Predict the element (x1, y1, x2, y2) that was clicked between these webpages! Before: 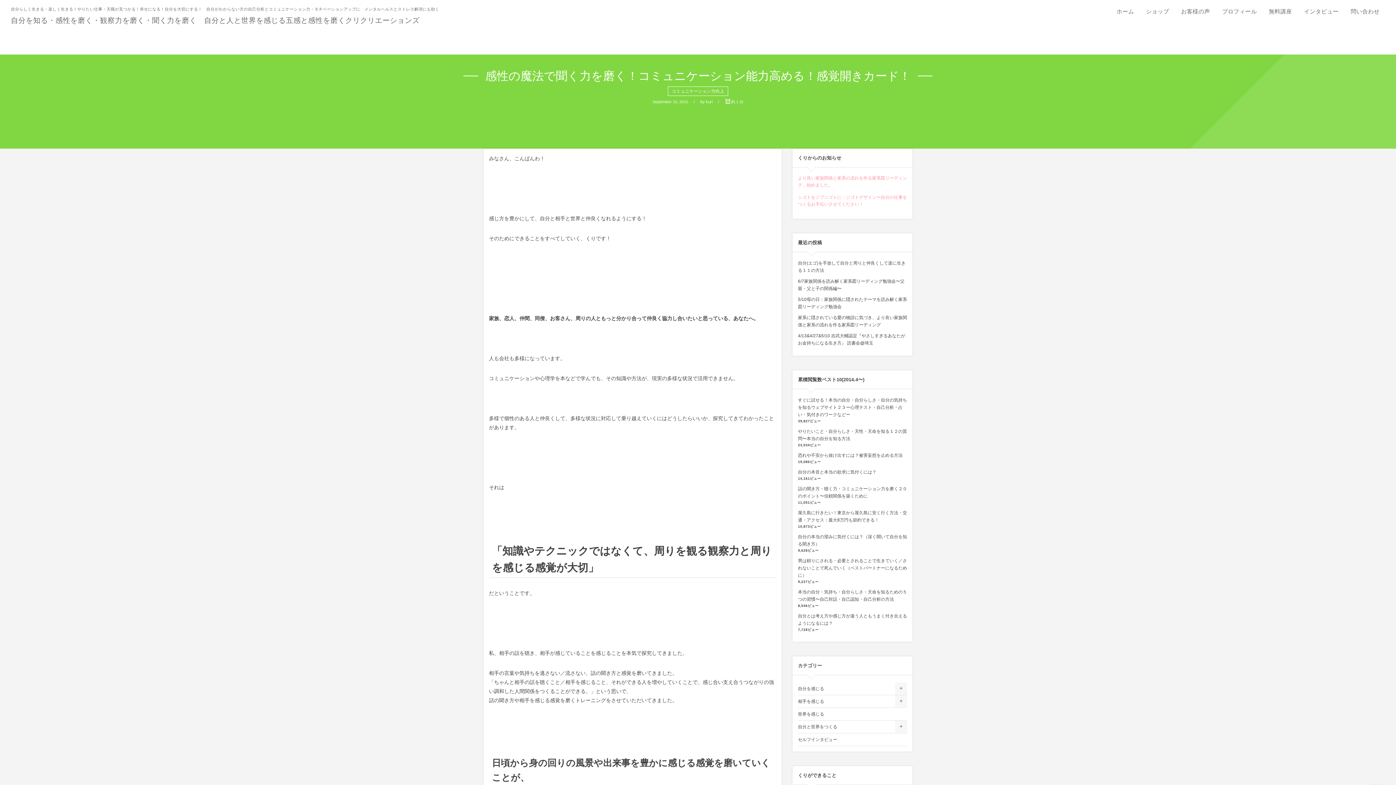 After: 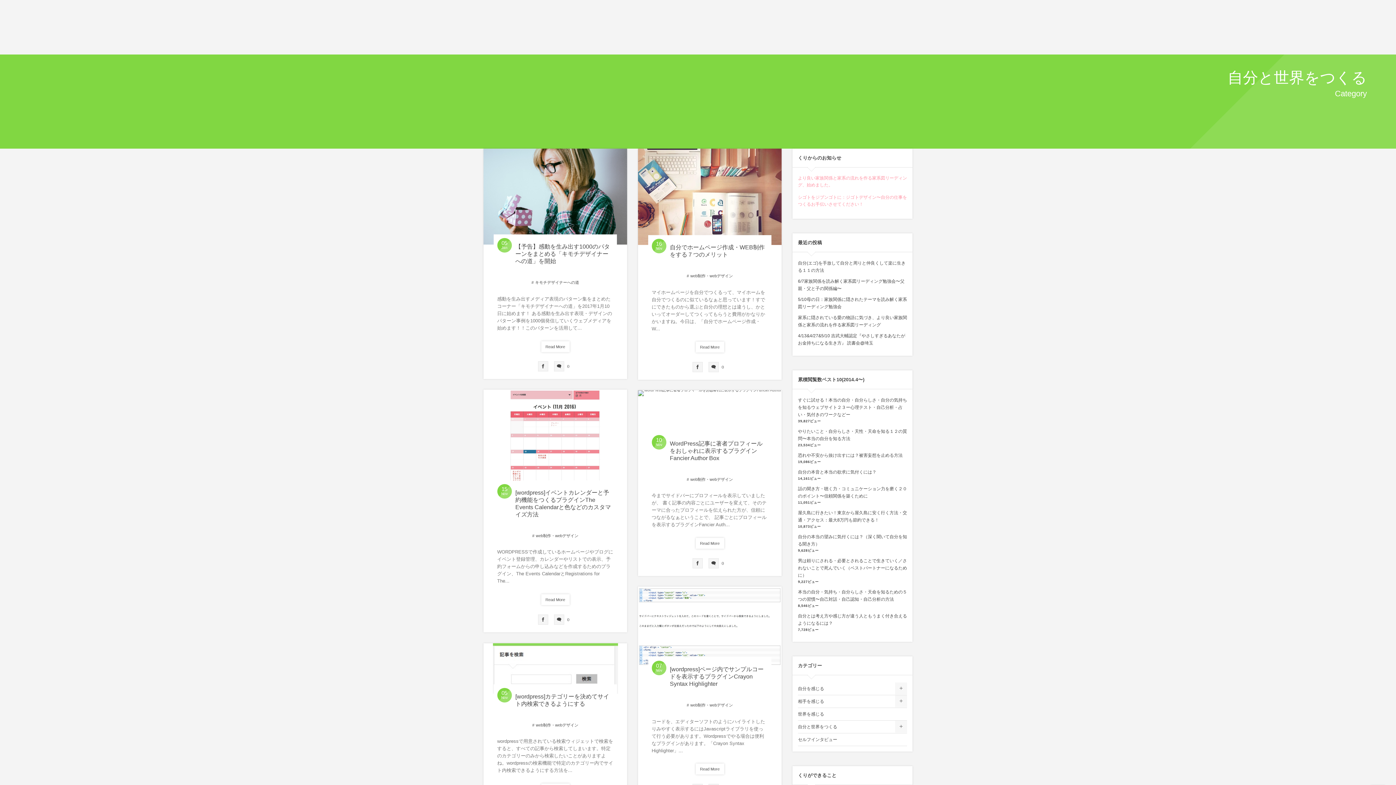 Action: label: 自分と世界をつくる bbox: (798, 721, 907, 733)